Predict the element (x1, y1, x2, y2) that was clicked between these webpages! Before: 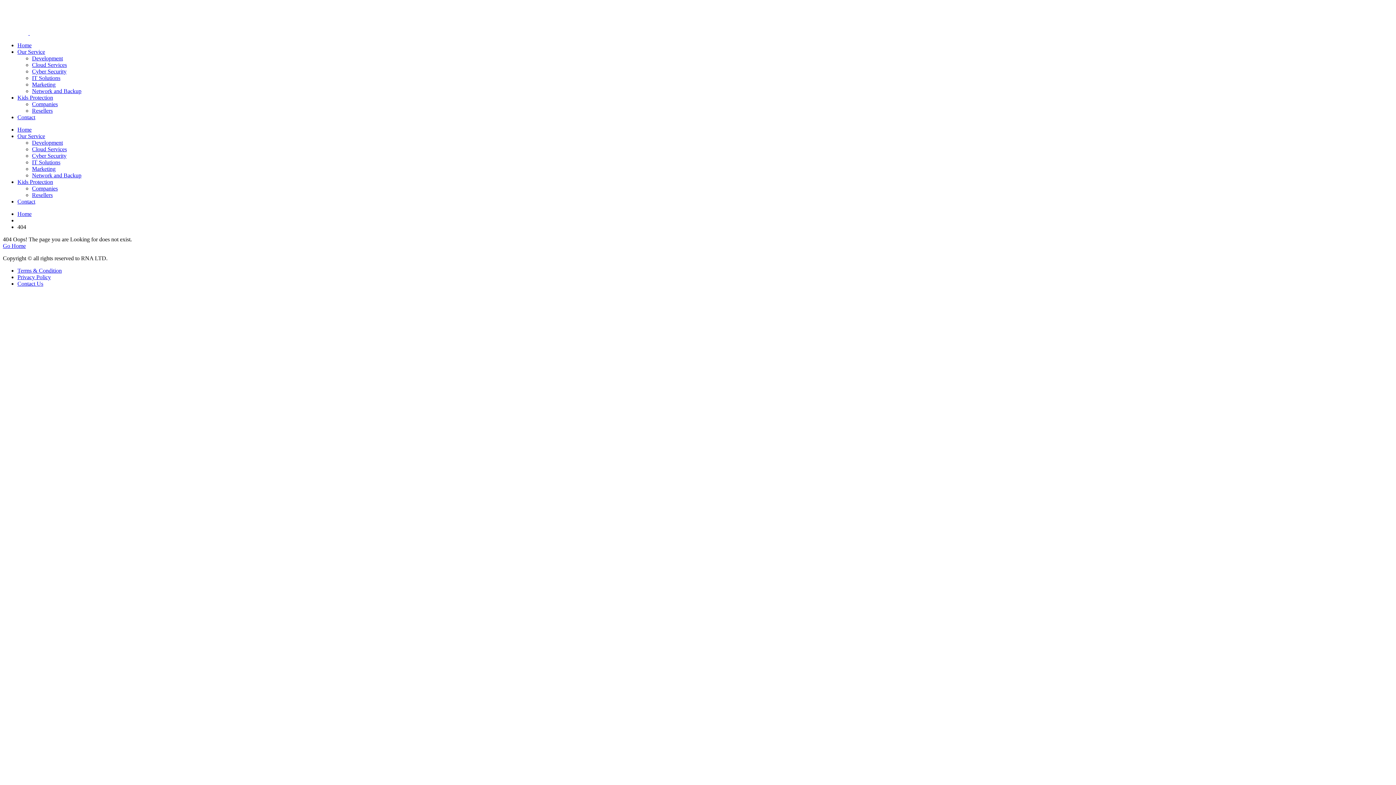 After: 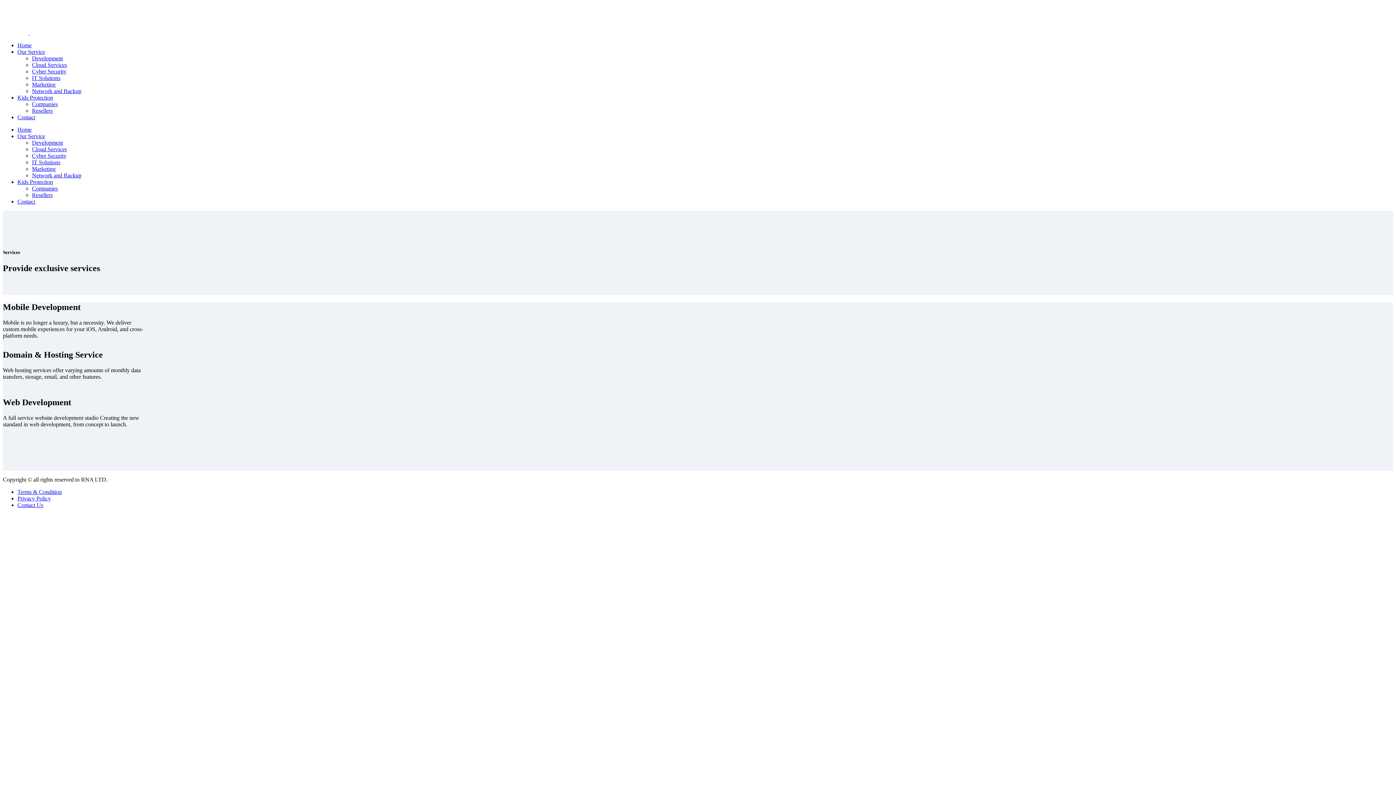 Action: bbox: (32, 55, 62, 61) label: Development